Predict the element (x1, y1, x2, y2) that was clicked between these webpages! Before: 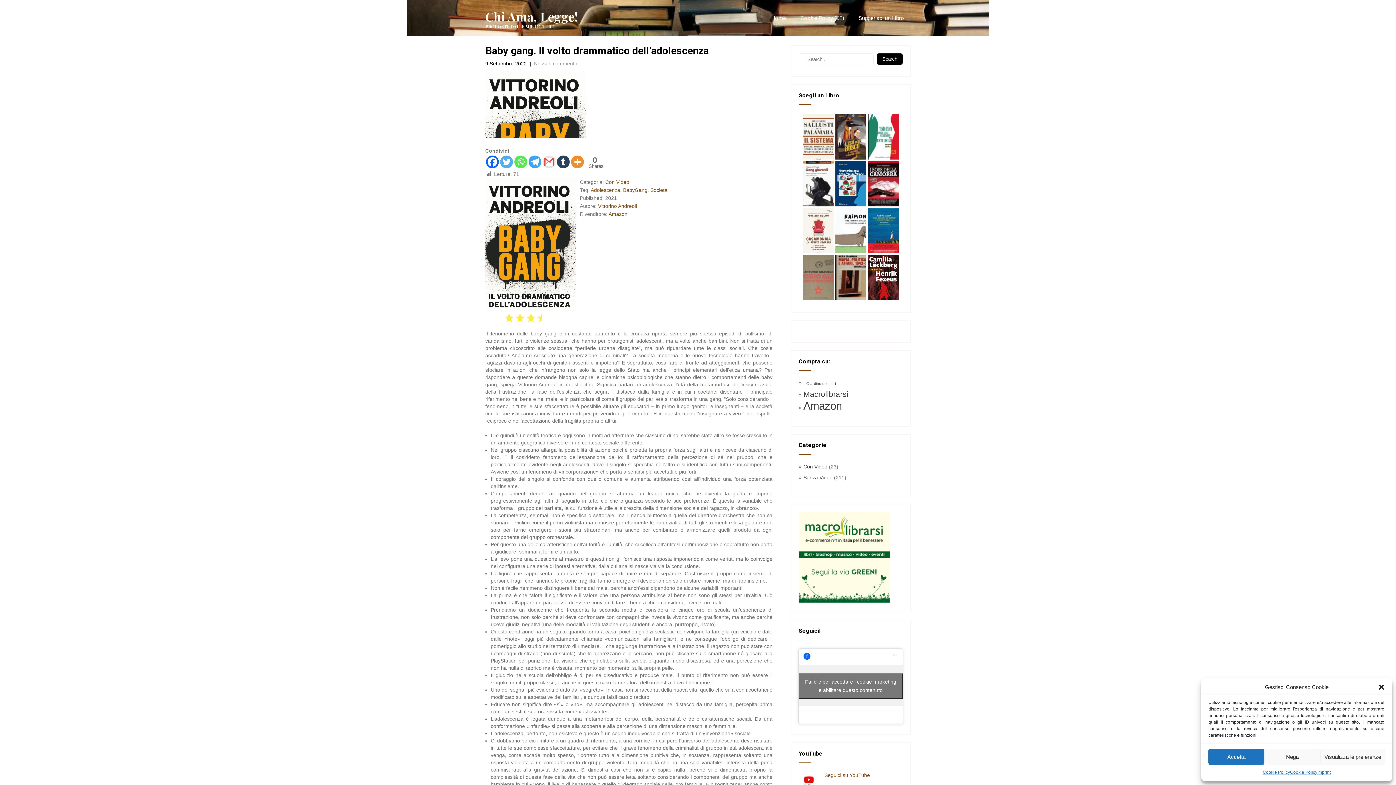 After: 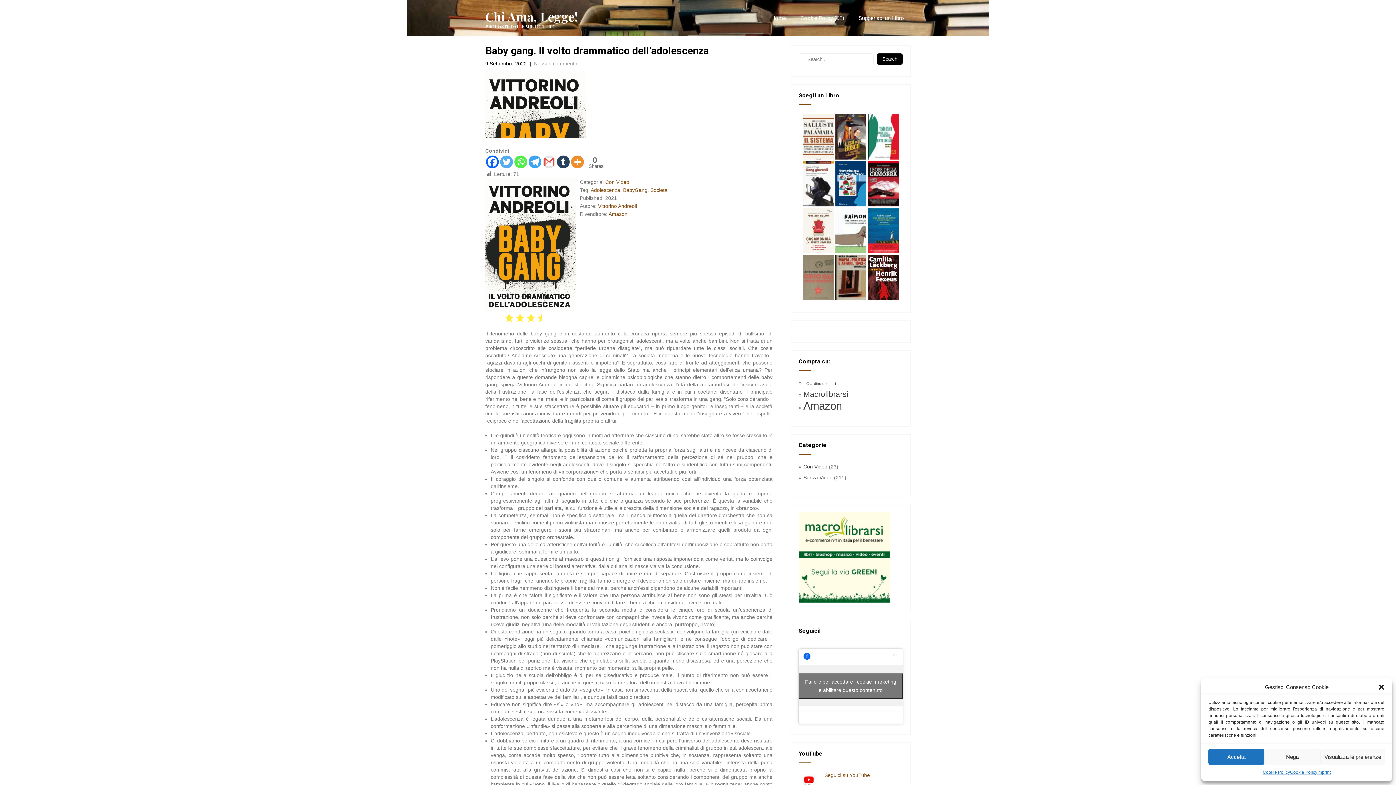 Action: label: 0
Shares bbox: (585, 155, 602, 169)